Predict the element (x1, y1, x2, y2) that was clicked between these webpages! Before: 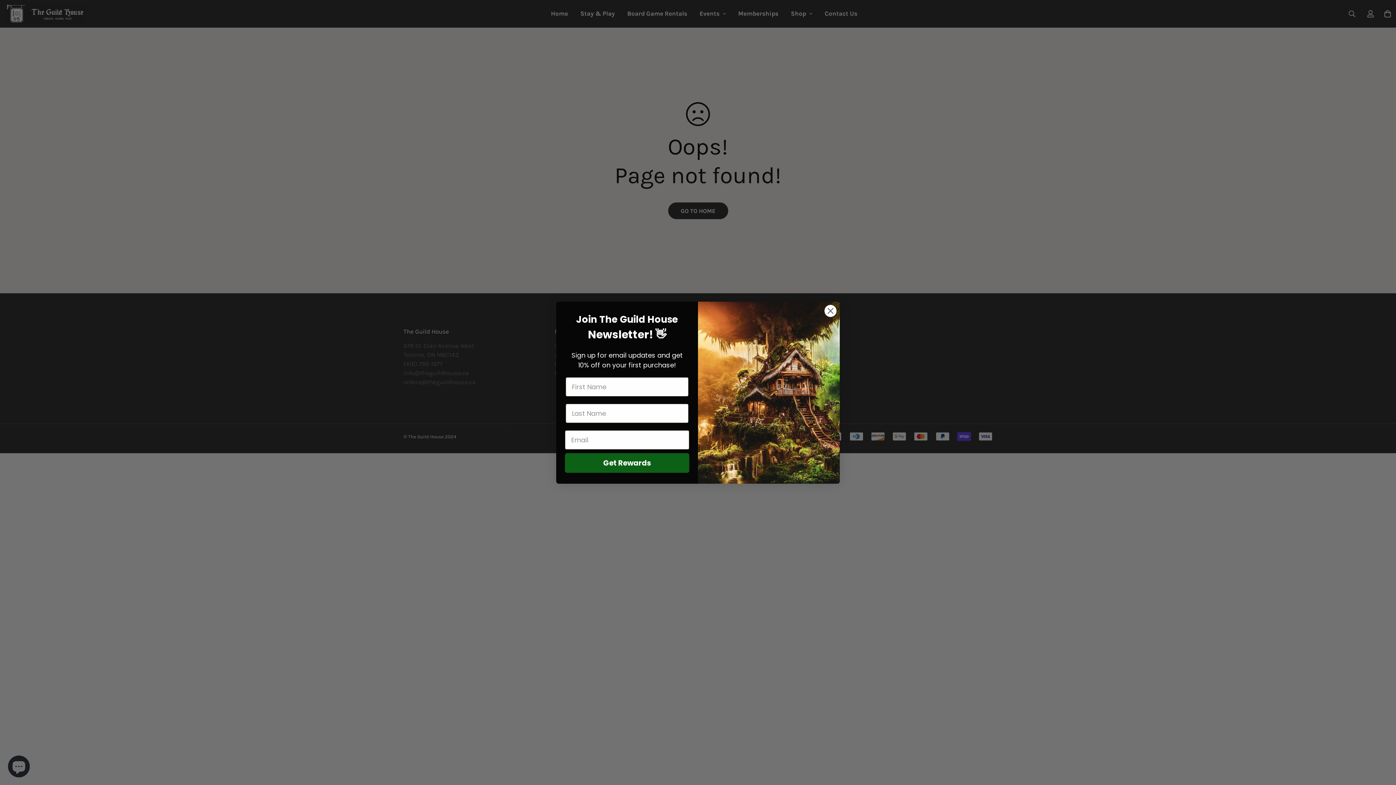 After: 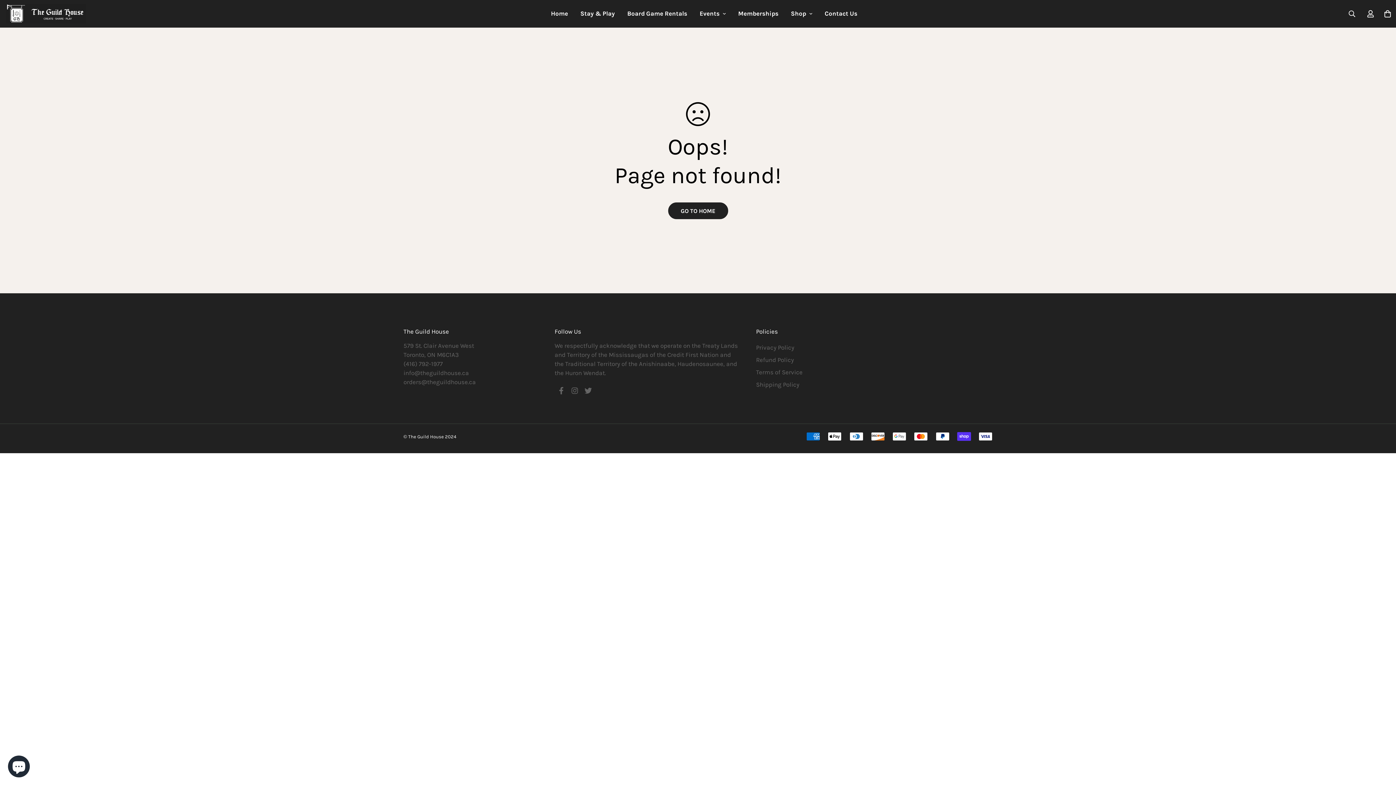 Action: label: Close dialog bbox: (824, 304, 837, 317)